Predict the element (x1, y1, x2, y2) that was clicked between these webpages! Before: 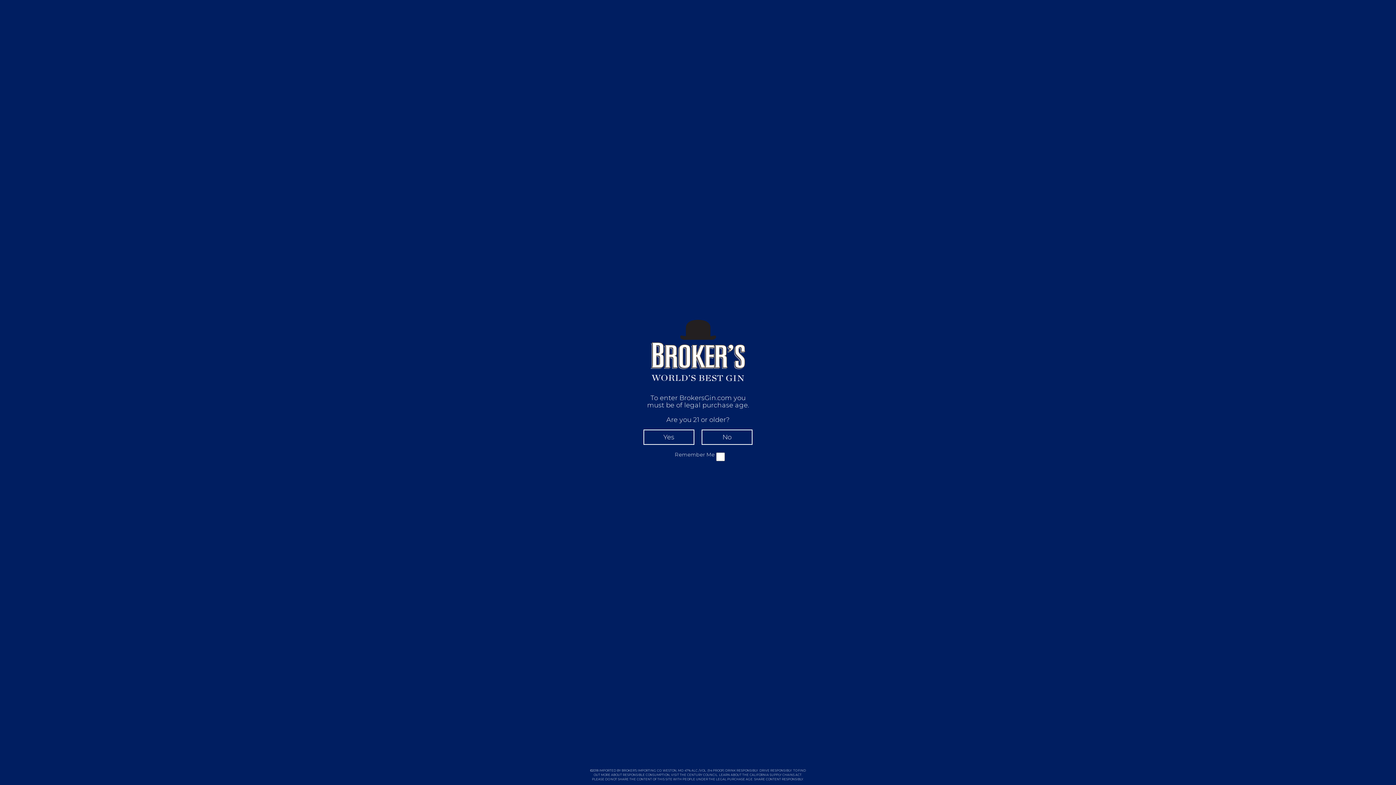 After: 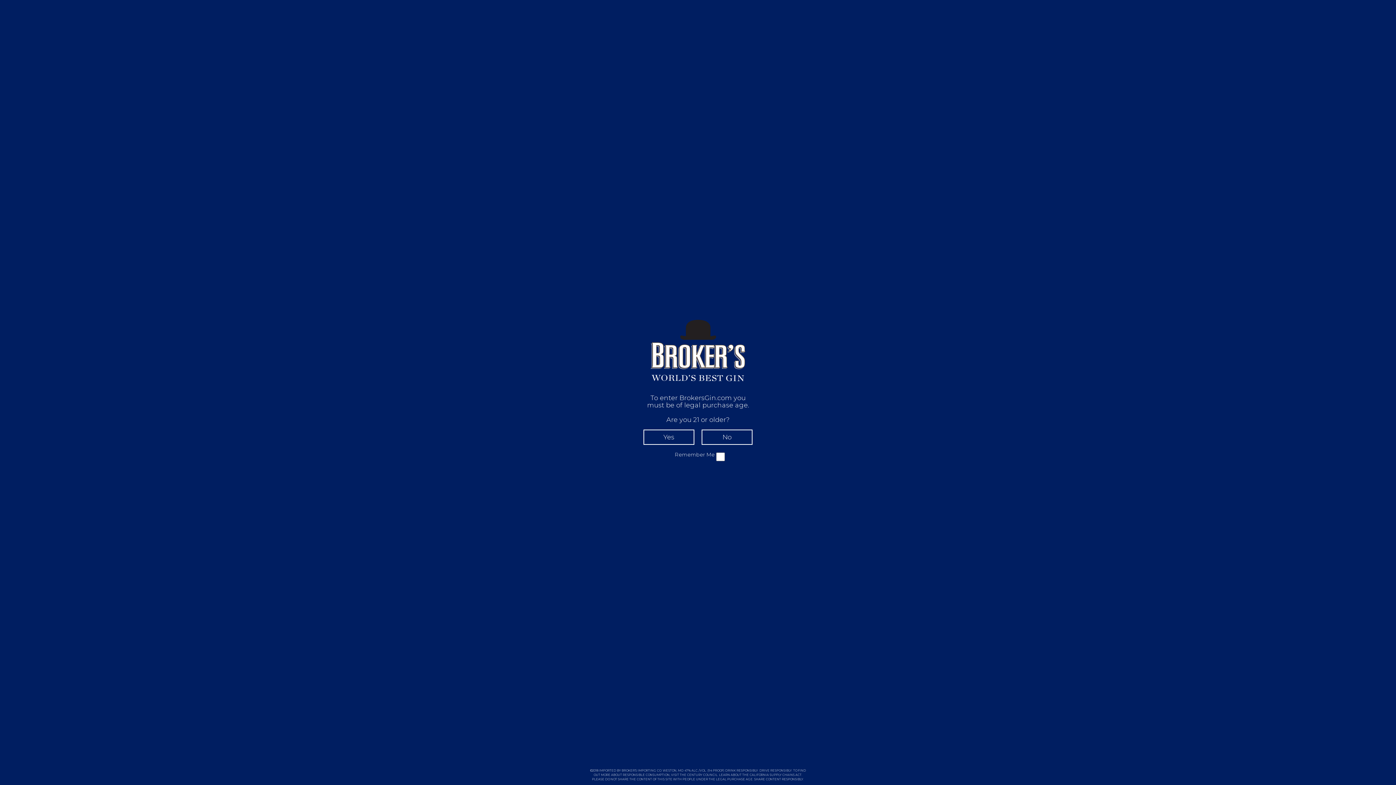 Action: bbox: (769, 773, 801, 777) label: SUPPLY CHAINS ACT